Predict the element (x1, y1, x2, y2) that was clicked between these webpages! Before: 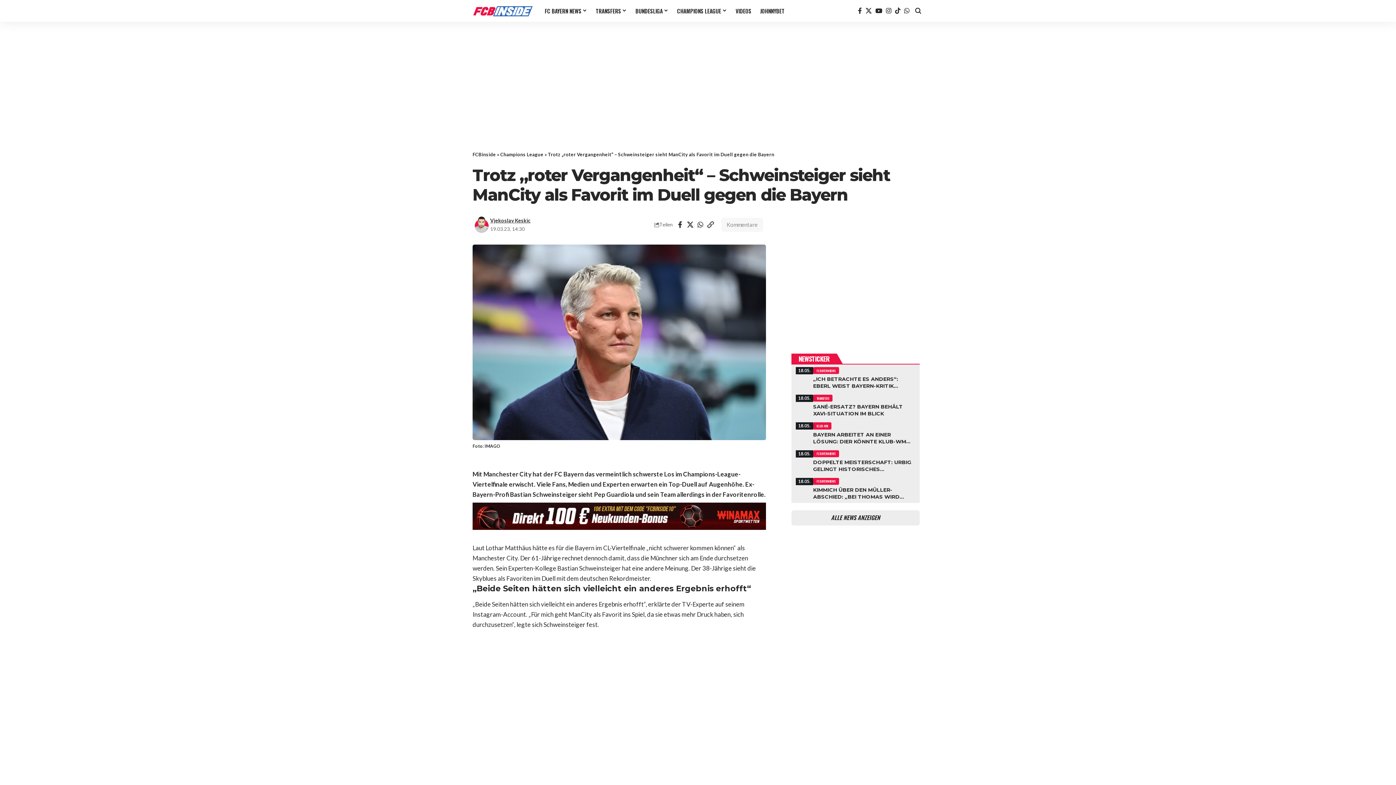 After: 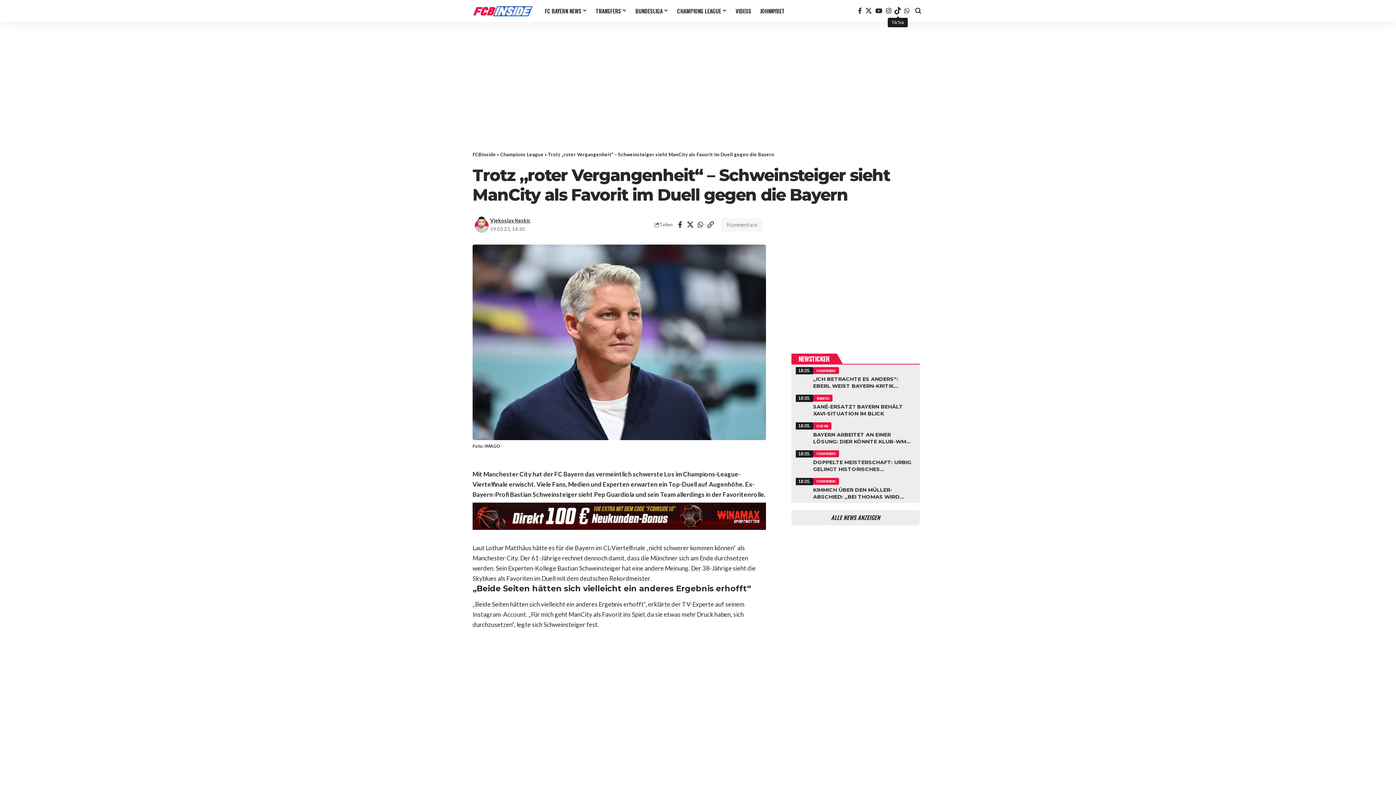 Action: label: TikTok bbox: (893, 5, 902, 16)